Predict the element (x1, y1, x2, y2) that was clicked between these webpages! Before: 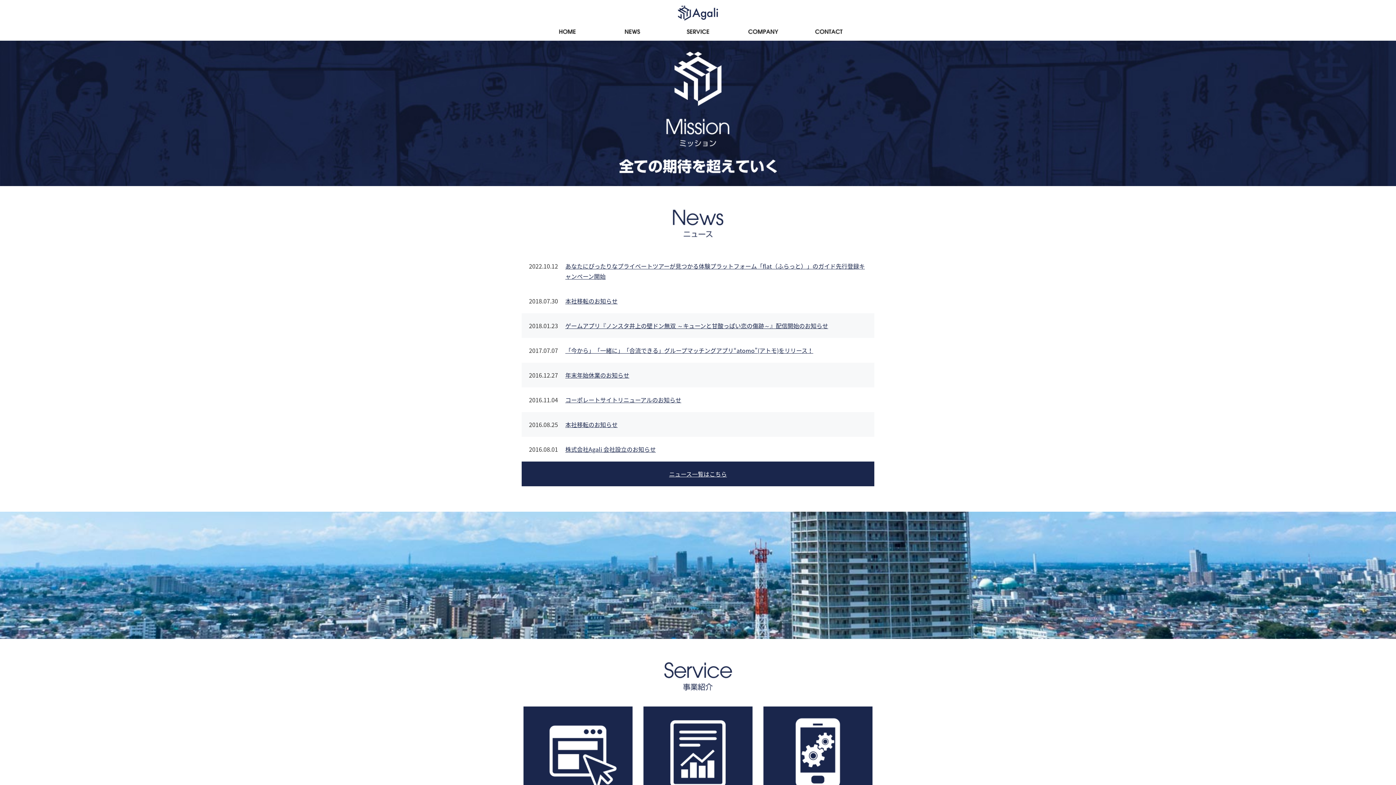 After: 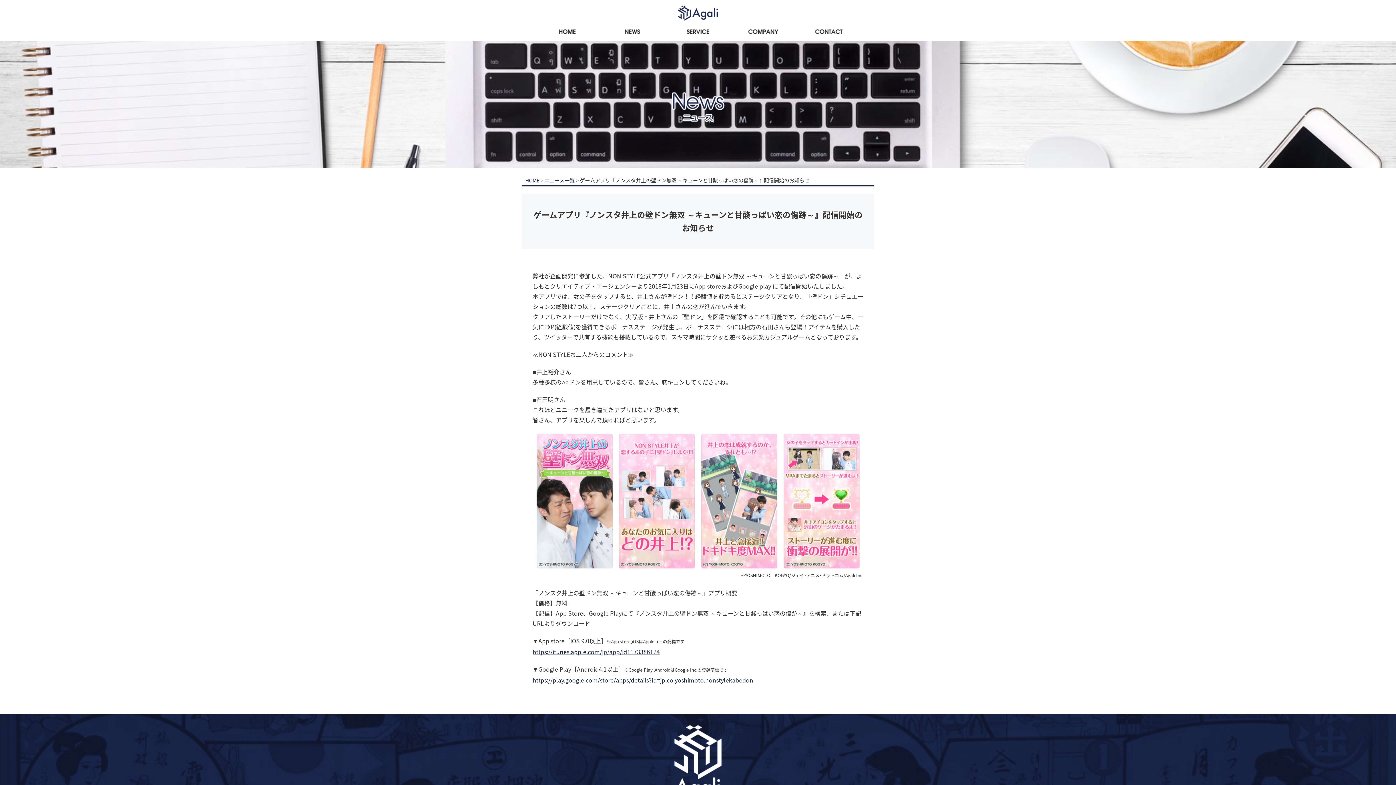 Action: label: ゲームアプリ『ノンスタ井上の壁ドン無双 ～キューンと甘酸っぱい恋の傷跡～』配信開始のお知らせ bbox: (565, 321, 828, 330)